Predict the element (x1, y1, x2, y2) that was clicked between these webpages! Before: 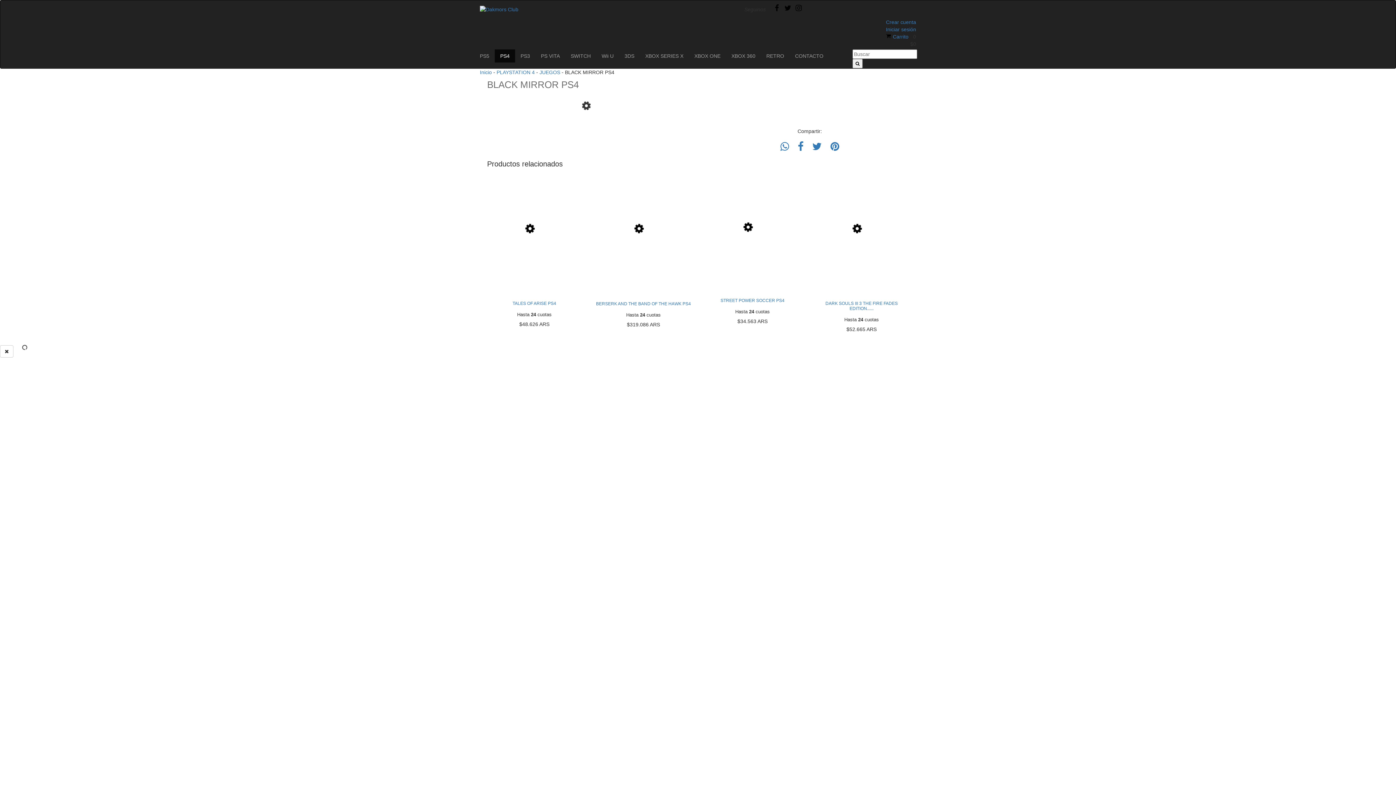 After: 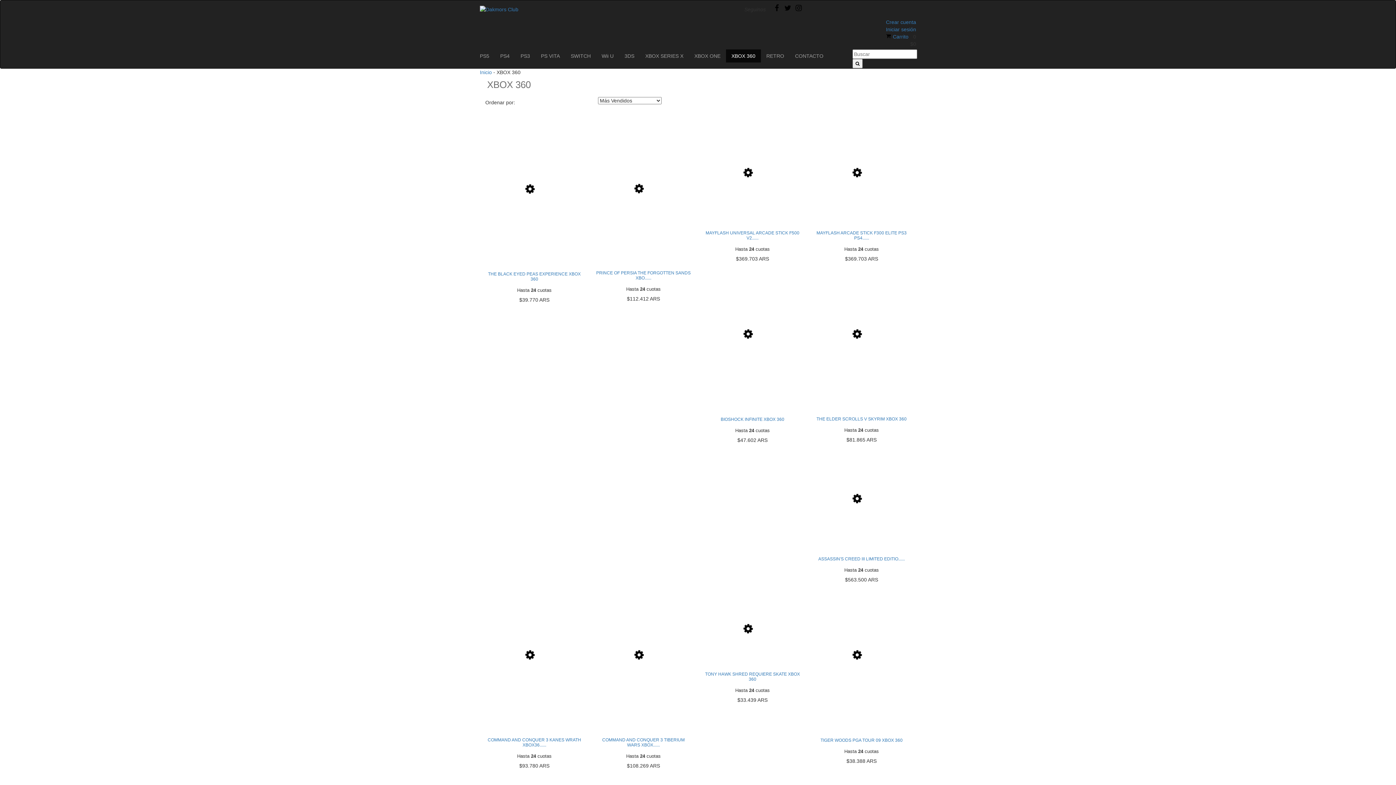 Action: label: XBOX 360 bbox: (726, 49, 761, 62)